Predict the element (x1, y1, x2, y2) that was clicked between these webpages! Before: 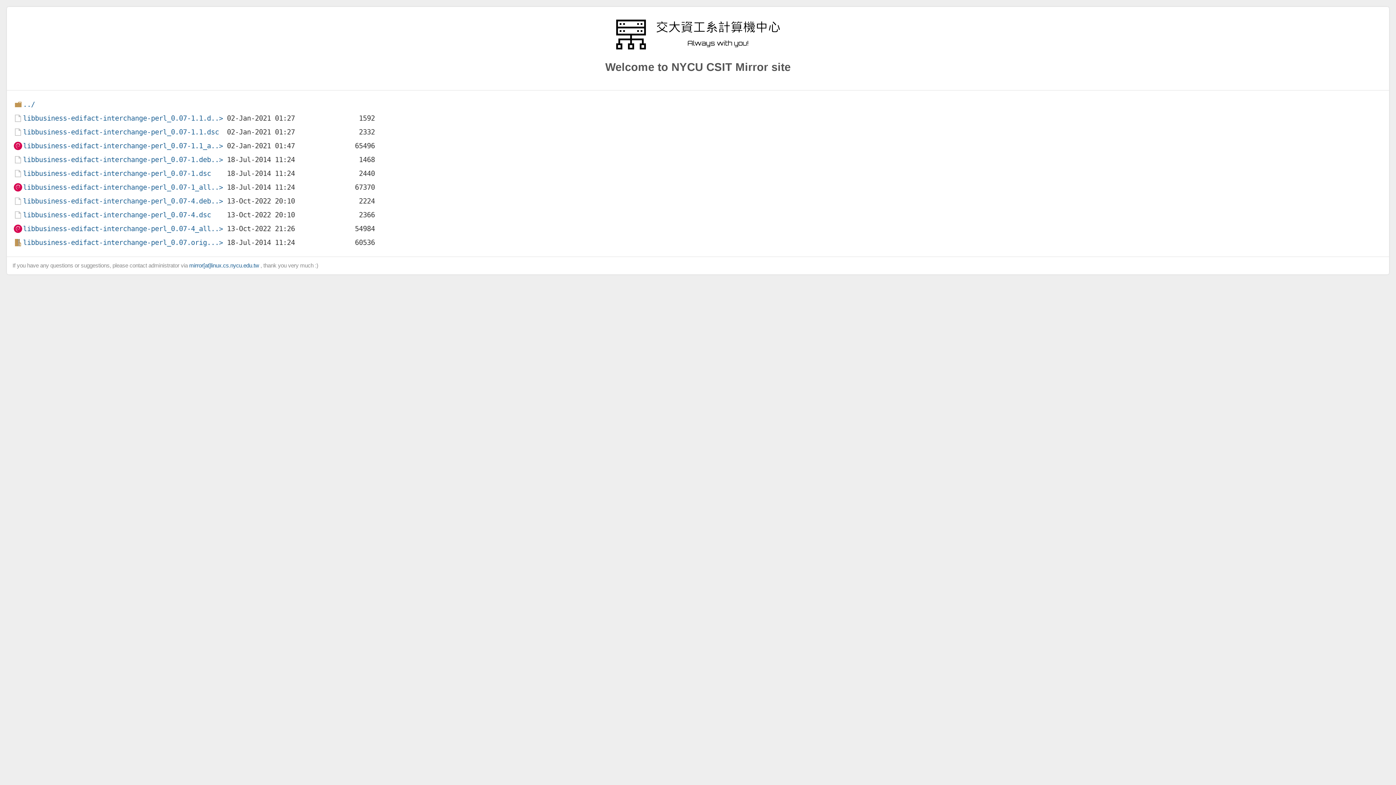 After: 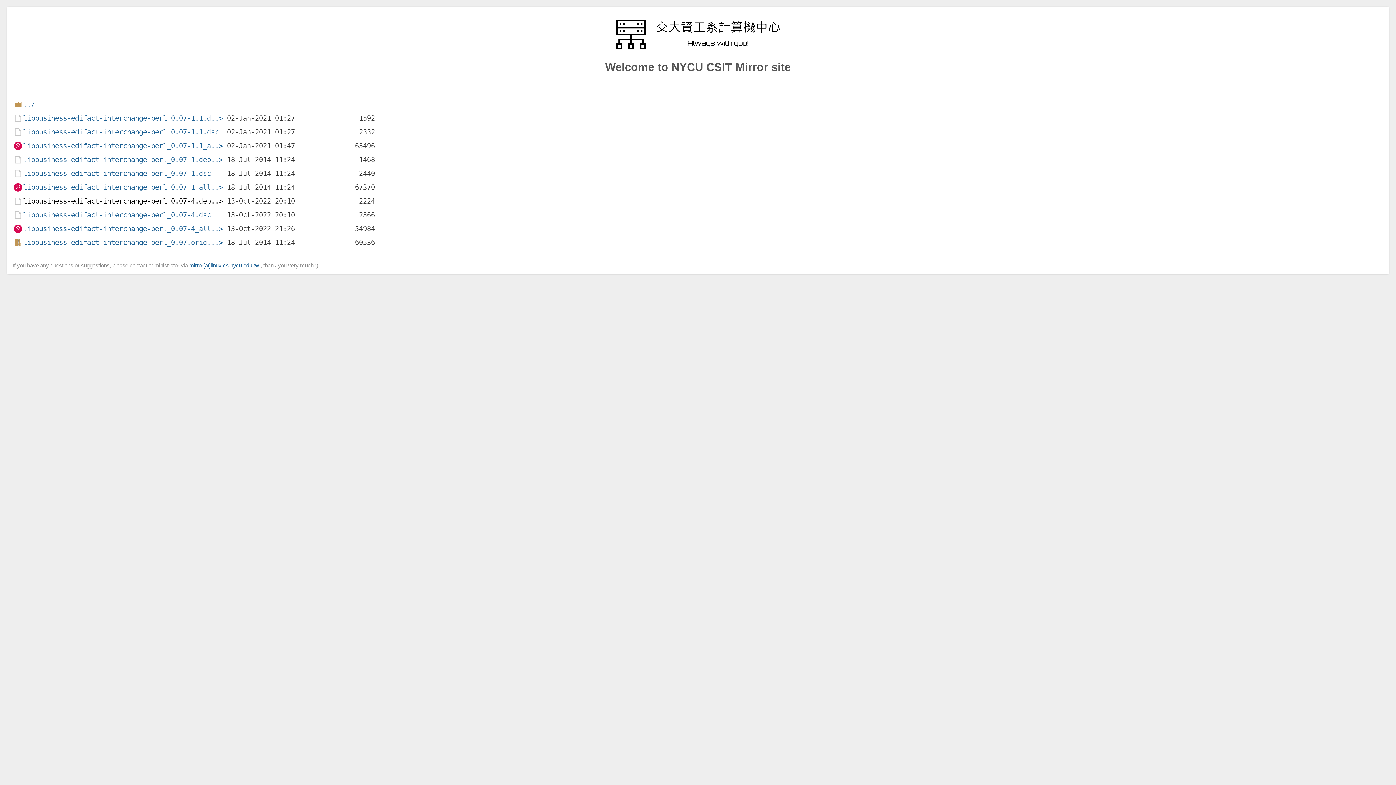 Action: bbox: (13, 195, 223, 205) label: libbusiness-edifact-interchange-perl_0.07-4.deb..>